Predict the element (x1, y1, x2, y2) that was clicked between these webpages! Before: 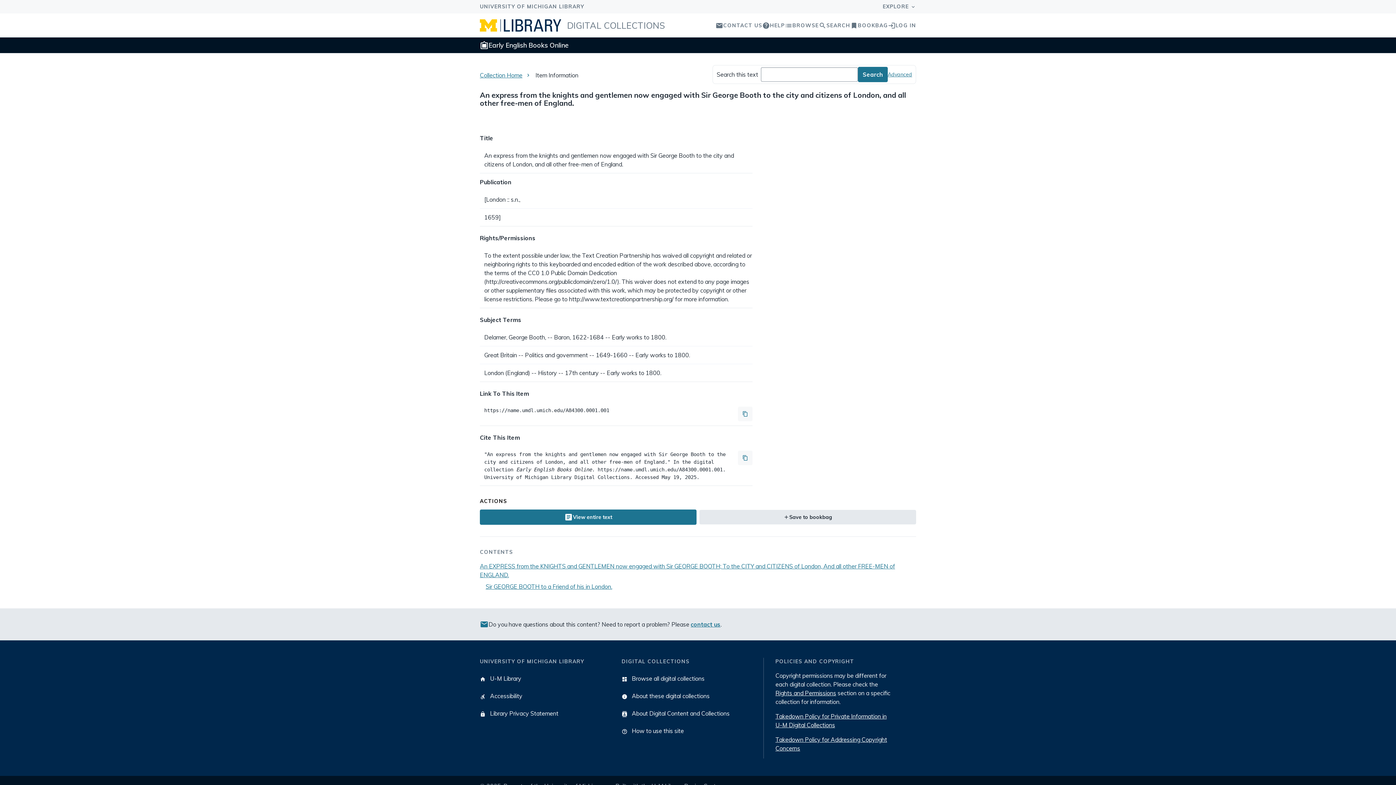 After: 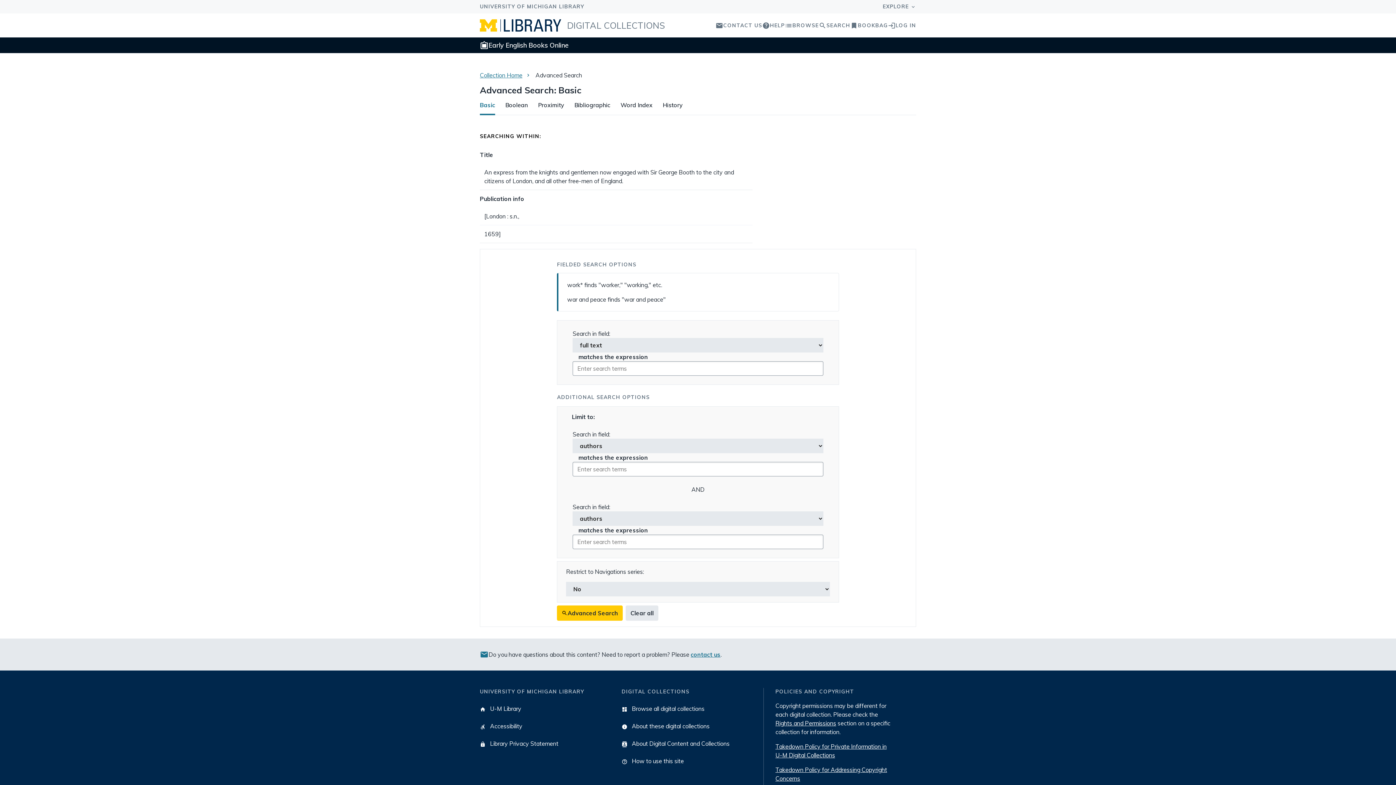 Action: bbox: (888, 70, 912, 78) label: Advanced
Search